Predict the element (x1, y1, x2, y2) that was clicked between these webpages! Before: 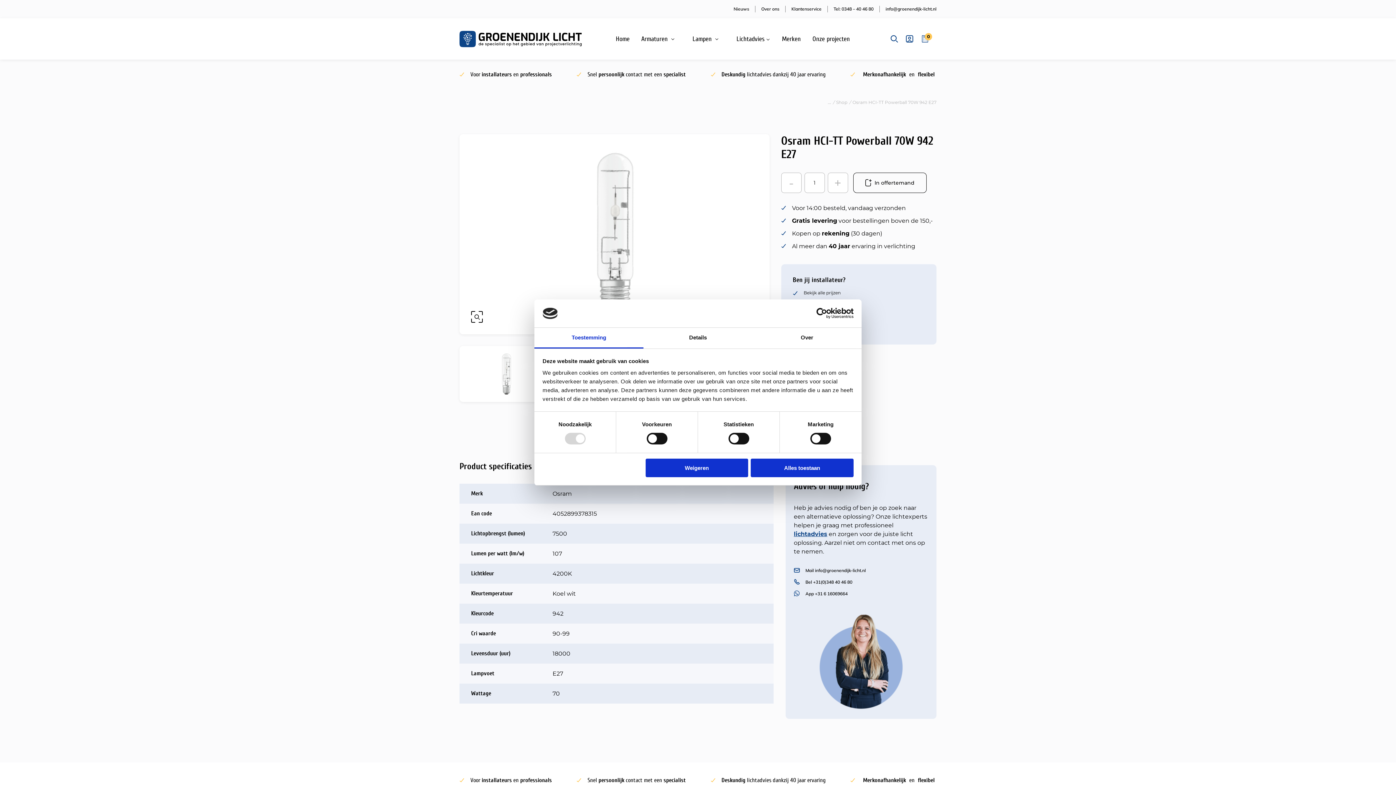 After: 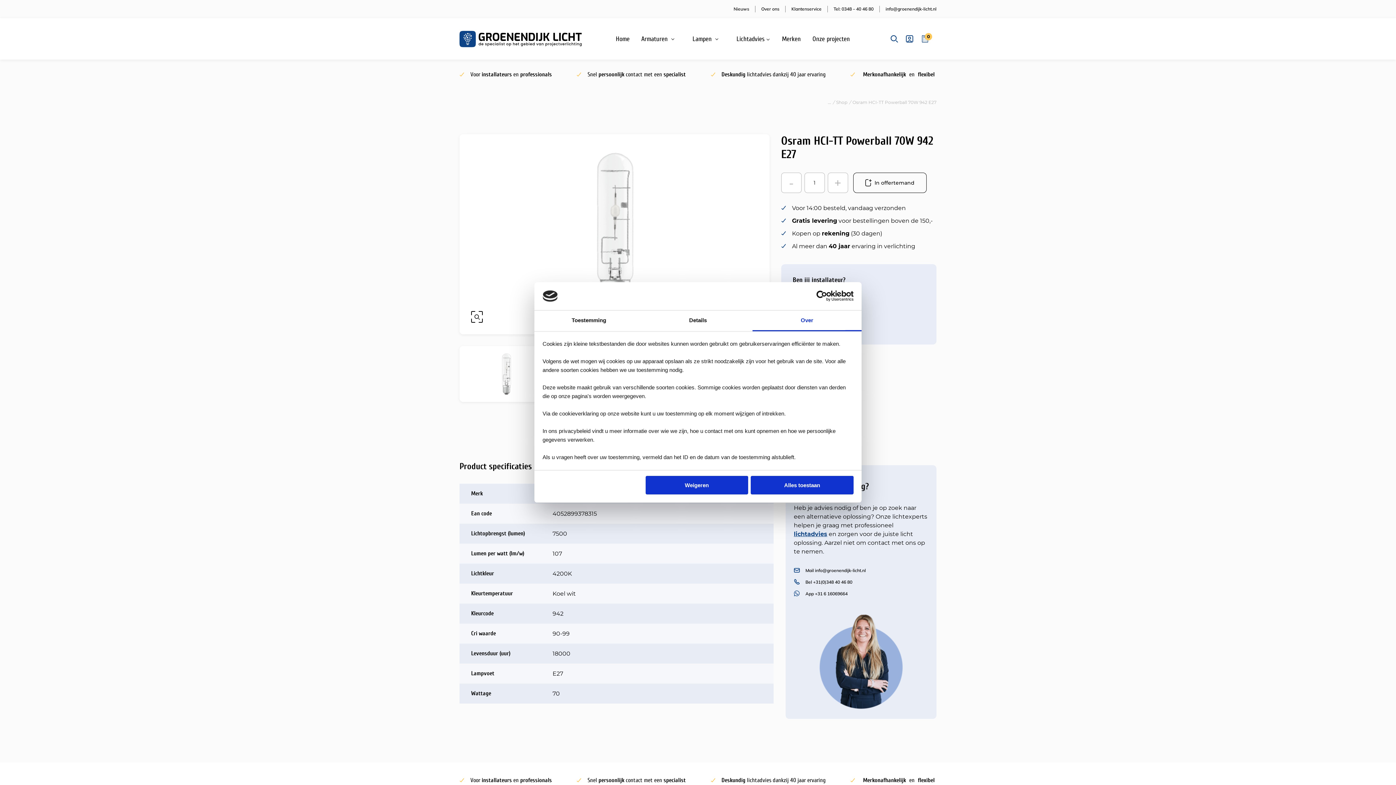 Action: label: Over bbox: (752, 327, 861, 348)